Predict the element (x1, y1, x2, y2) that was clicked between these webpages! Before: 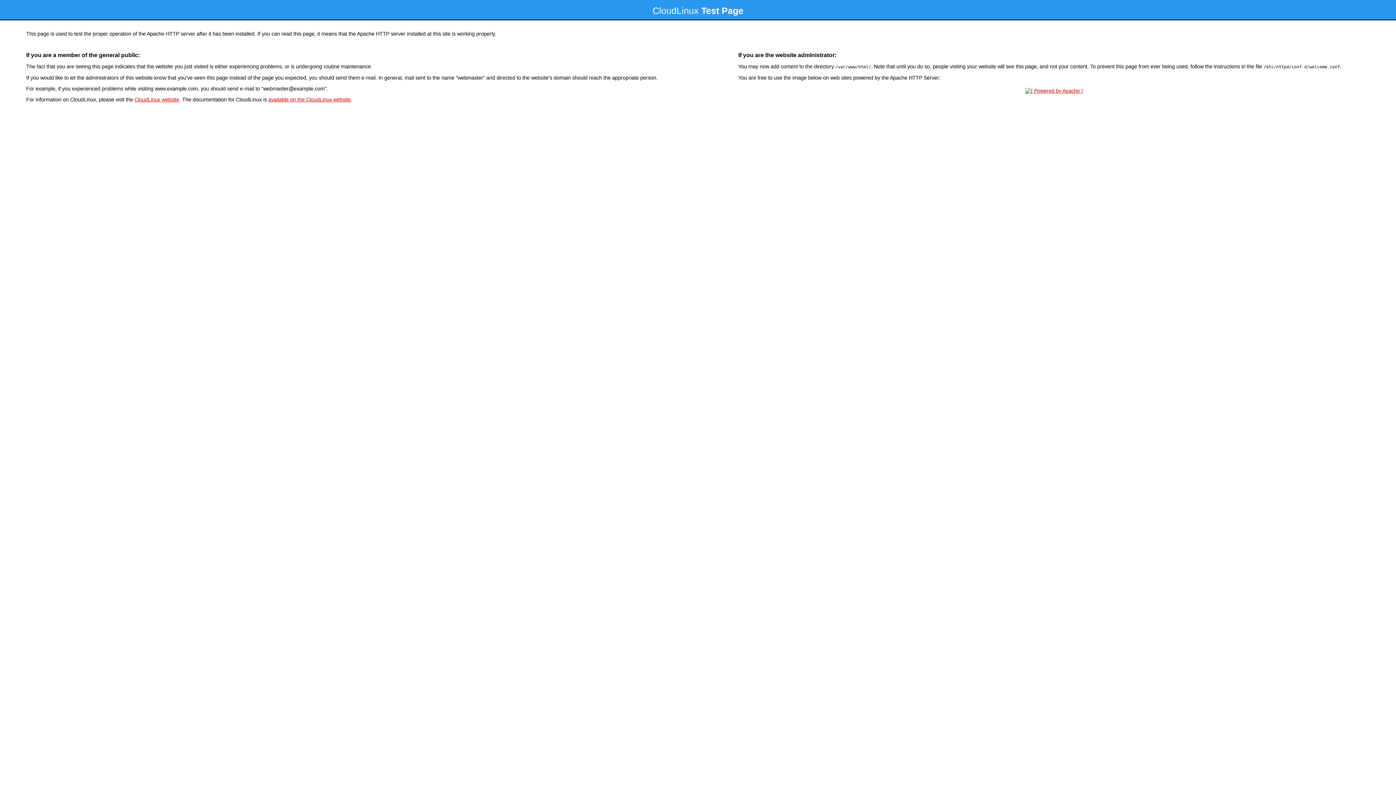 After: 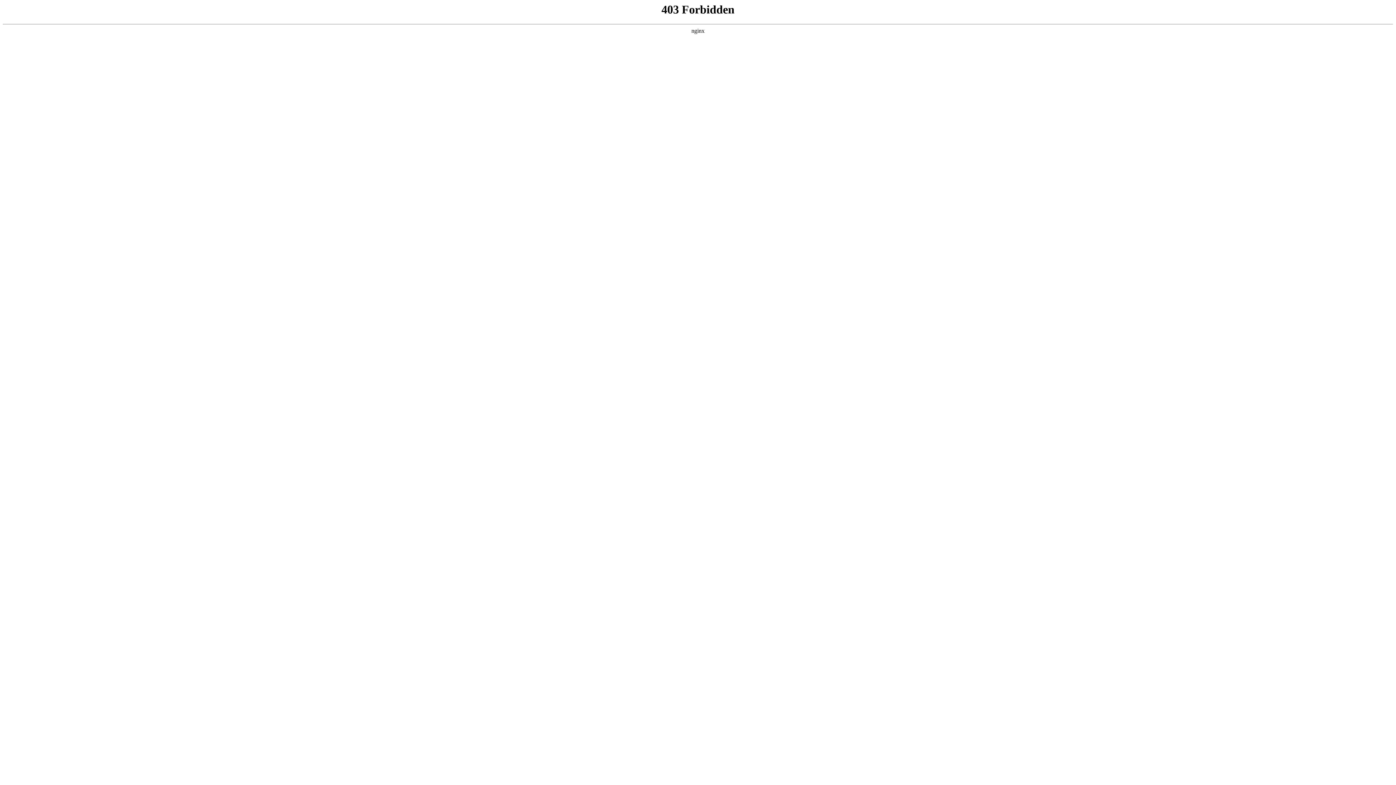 Action: bbox: (134, 96, 179, 102) label: CloudLinux website